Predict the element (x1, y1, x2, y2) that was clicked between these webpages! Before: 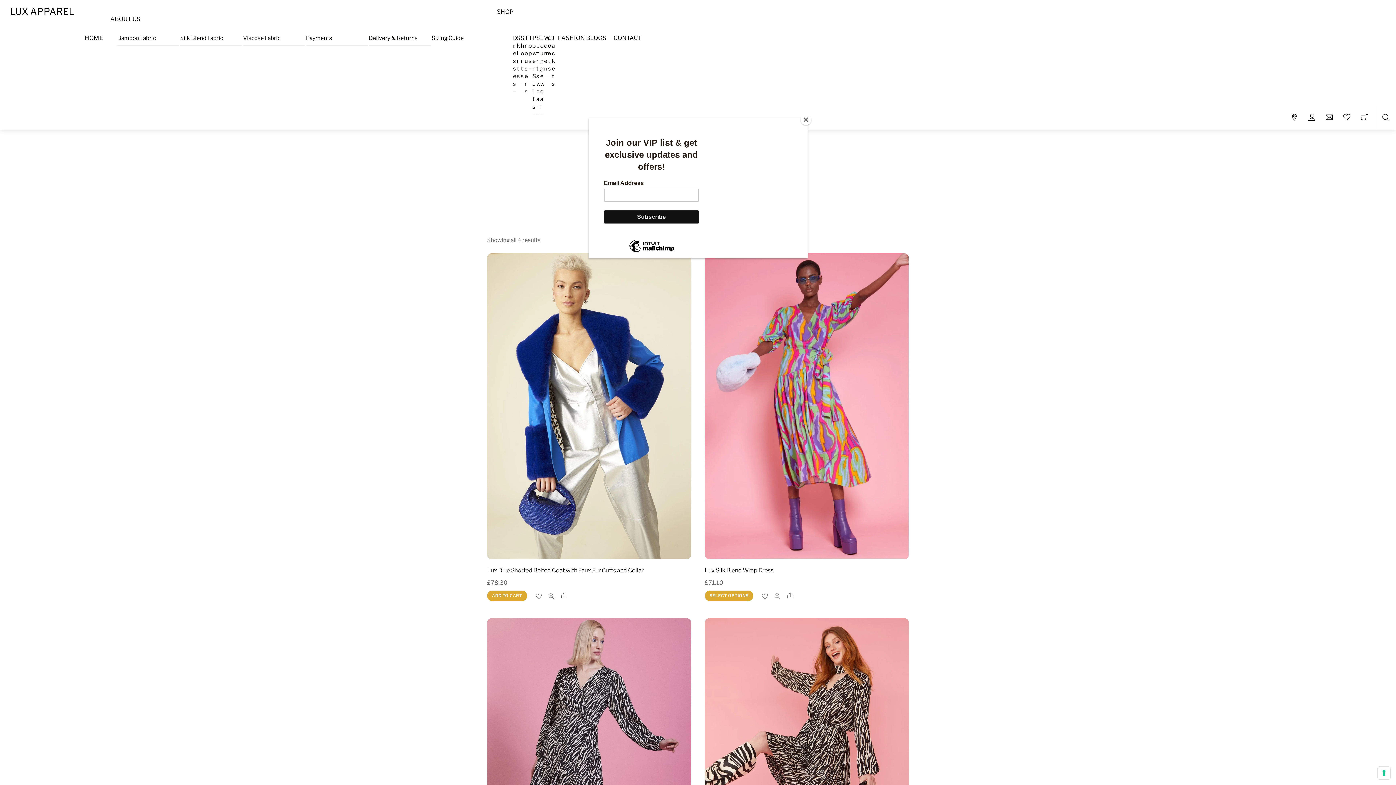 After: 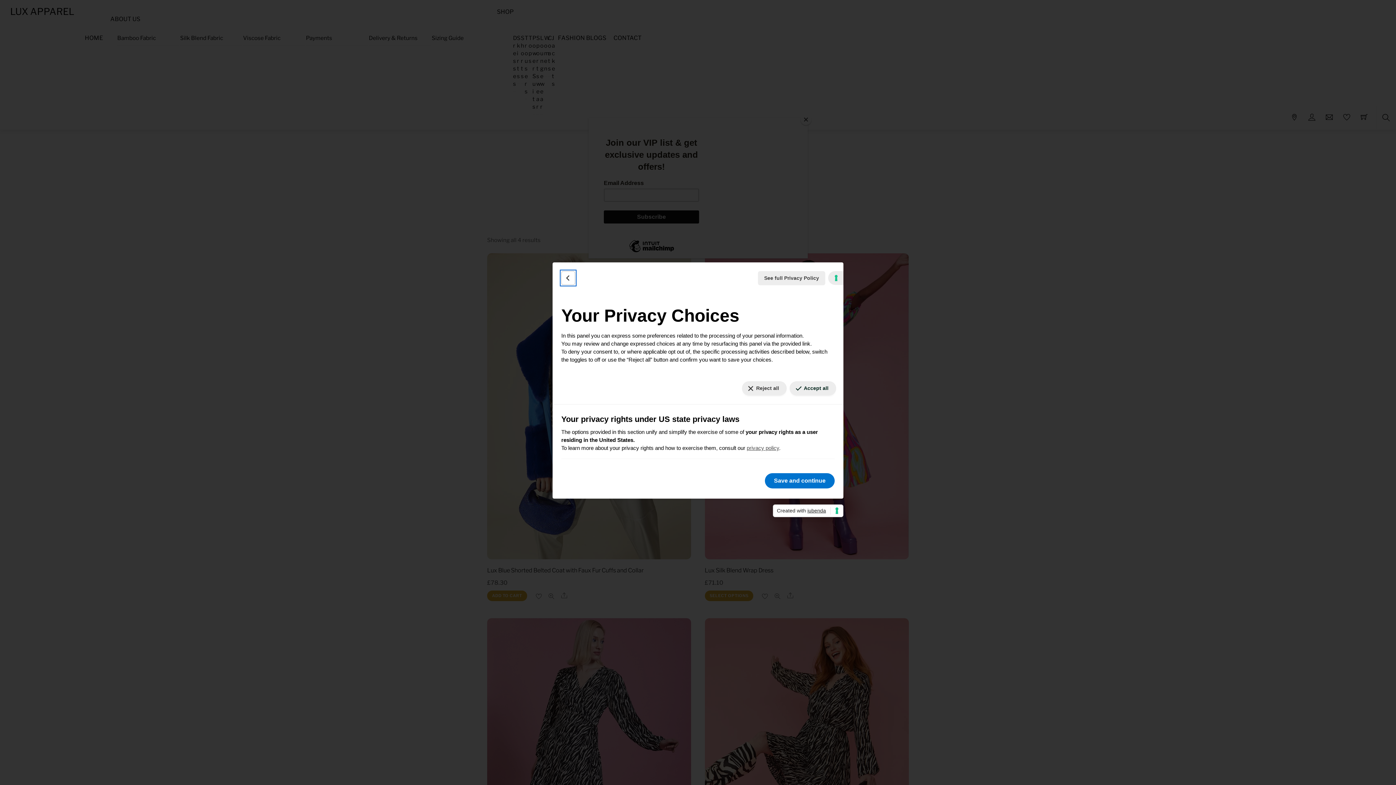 Action: label: Your consent preferences for tracking technologies bbox: (1378, 767, 1390, 779)